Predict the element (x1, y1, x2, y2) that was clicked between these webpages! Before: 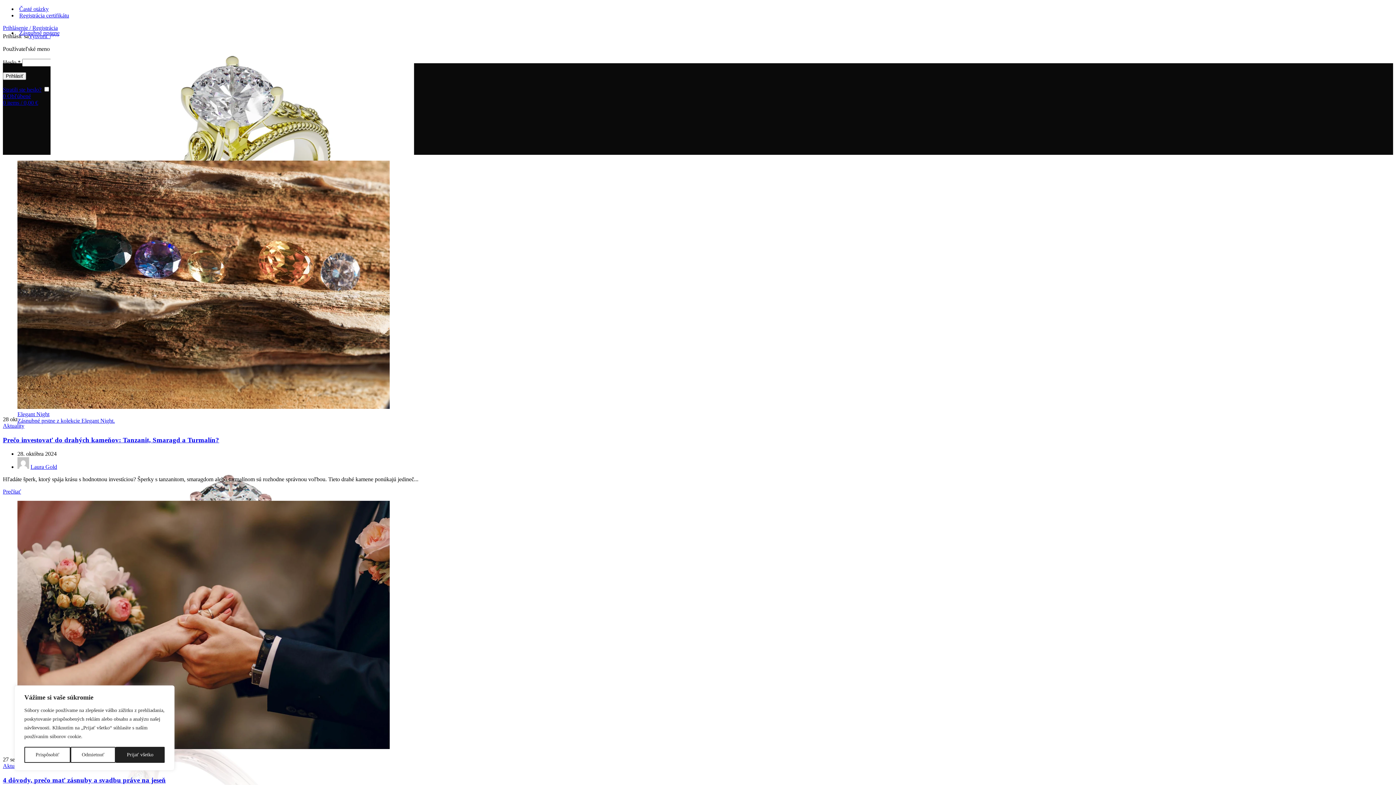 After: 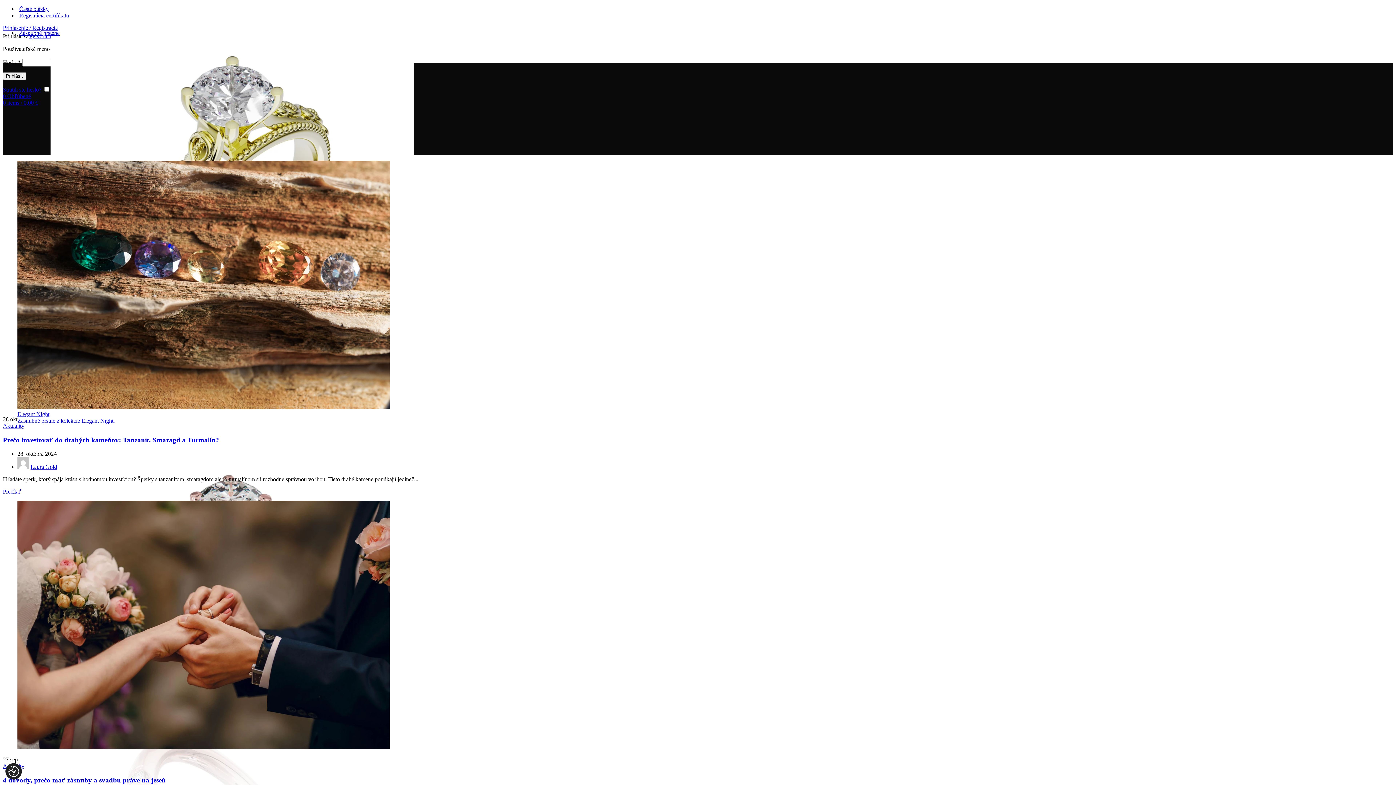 Action: label: Odmietnuť bbox: (70, 747, 115, 763)